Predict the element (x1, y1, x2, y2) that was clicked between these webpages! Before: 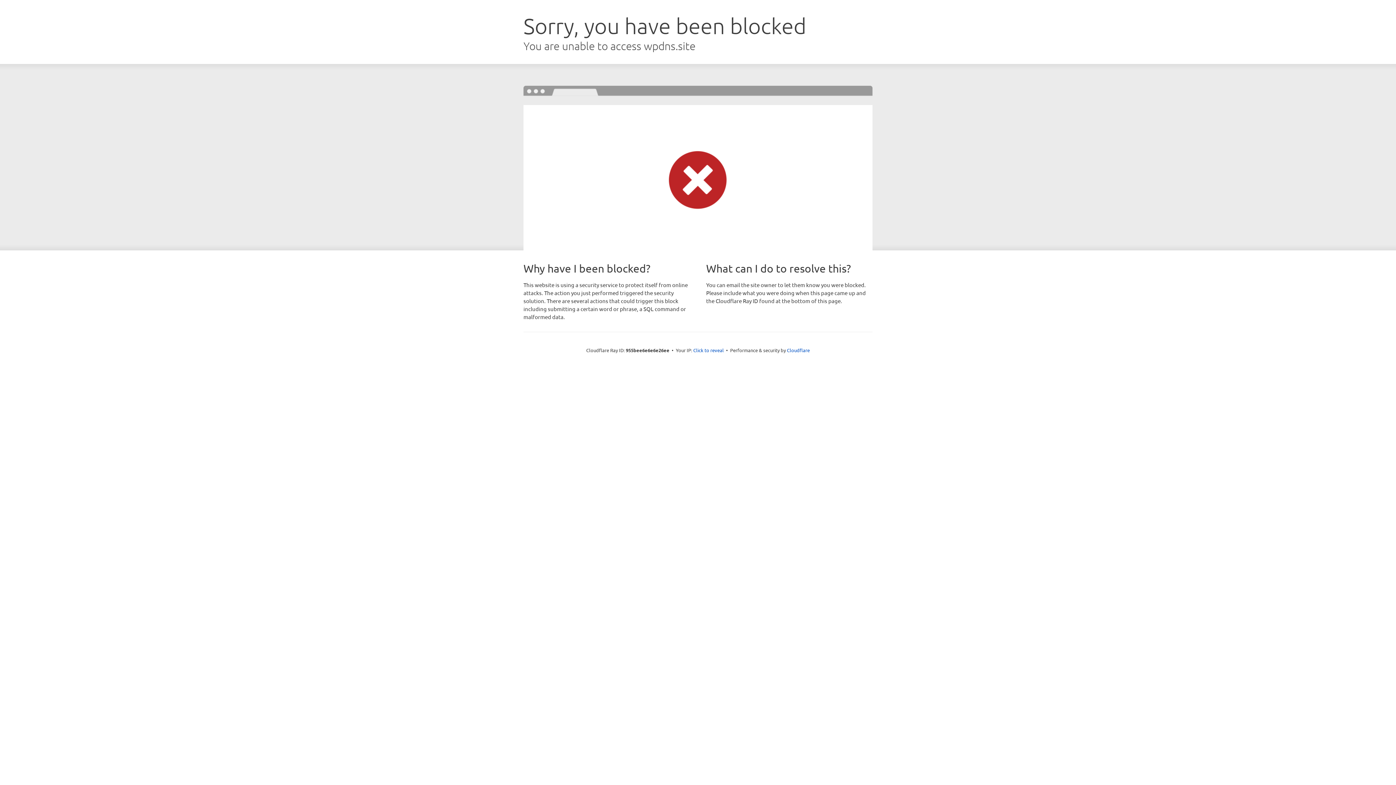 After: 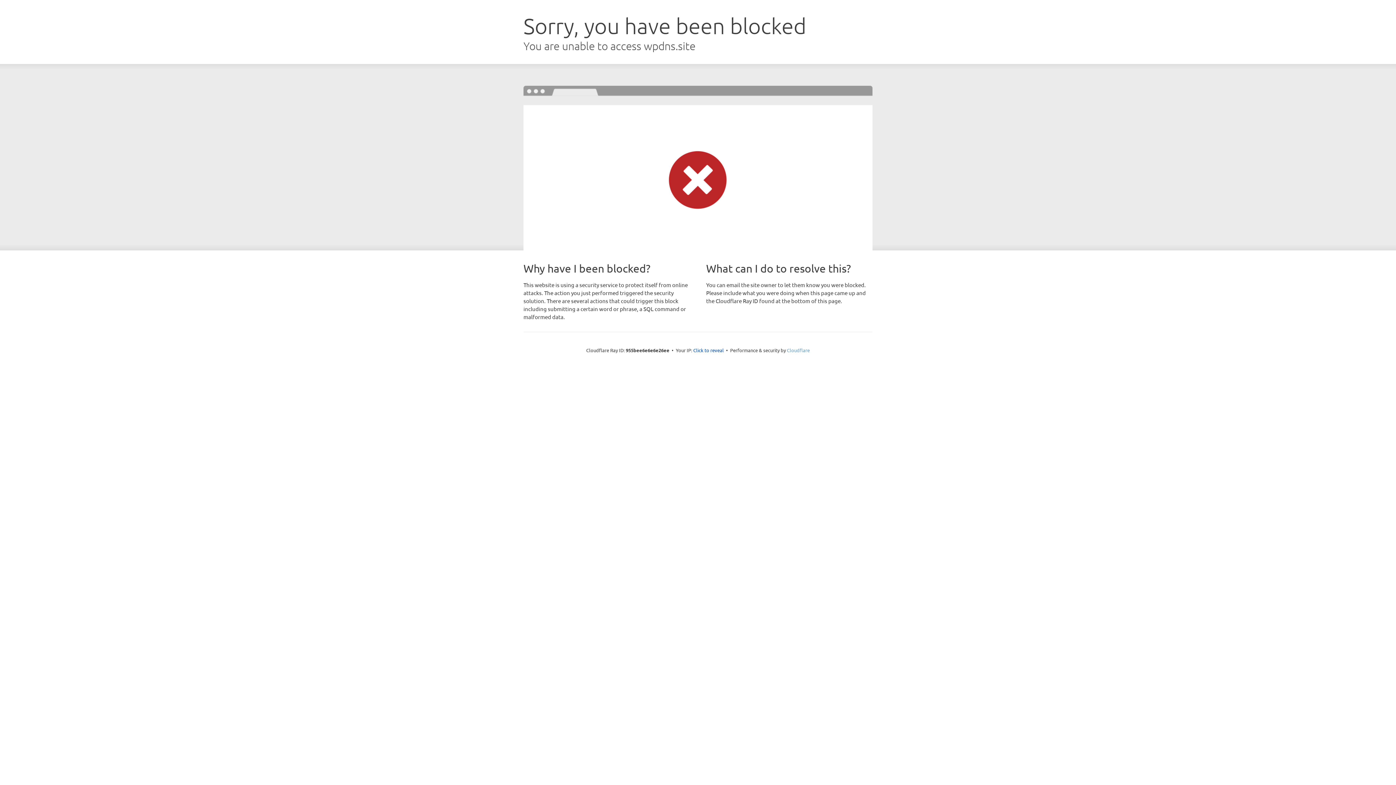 Action: label: Cloudflare bbox: (787, 347, 810, 353)